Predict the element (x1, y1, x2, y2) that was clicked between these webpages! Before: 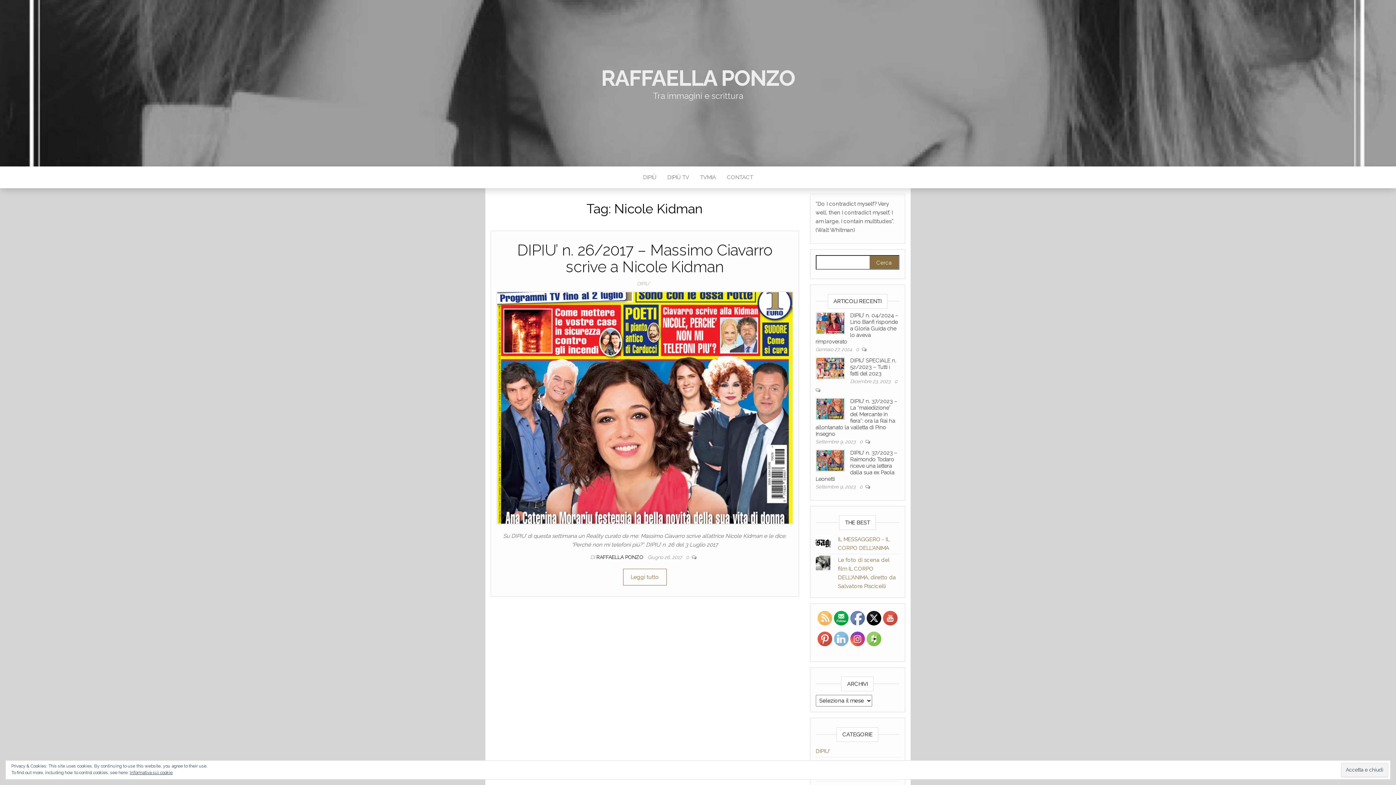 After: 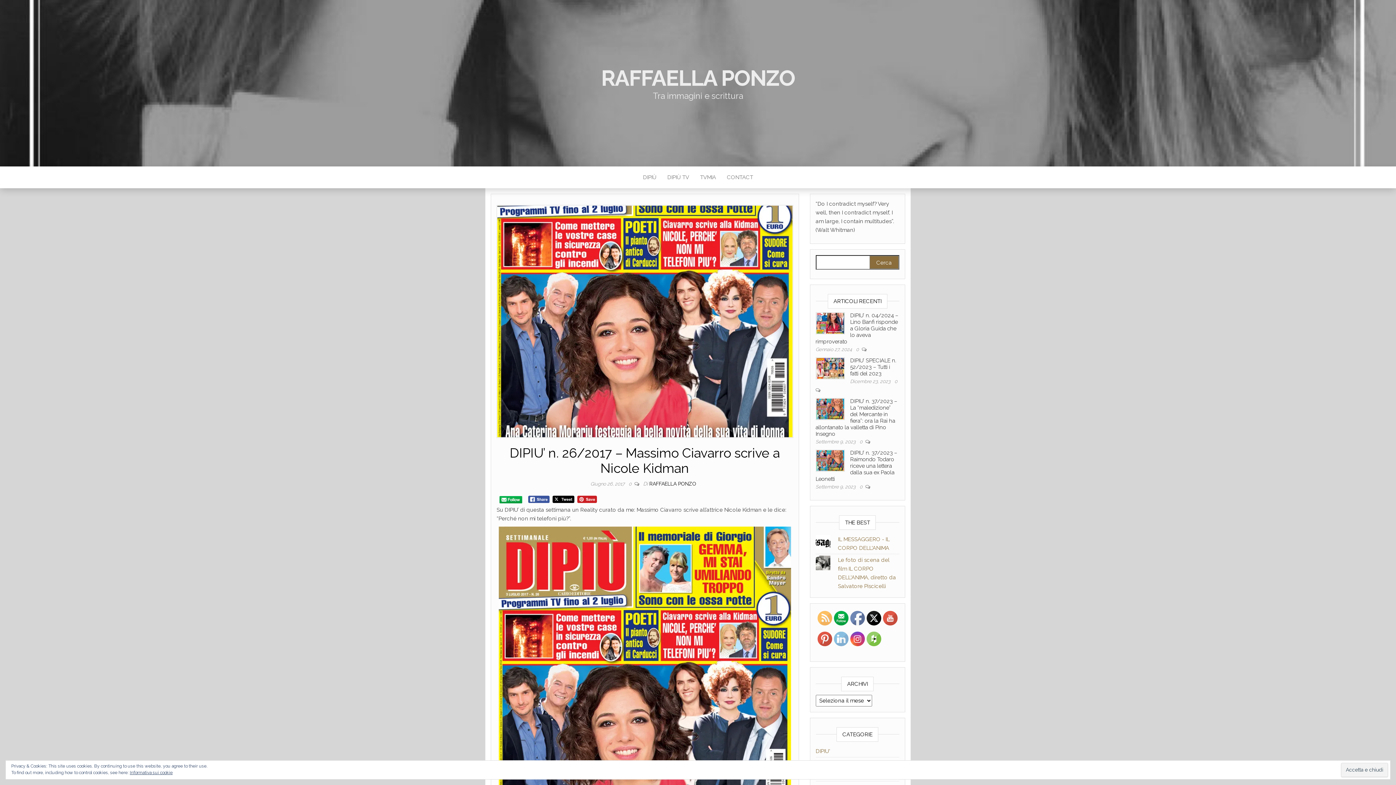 Action: bbox: (496, 404, 793, 410)